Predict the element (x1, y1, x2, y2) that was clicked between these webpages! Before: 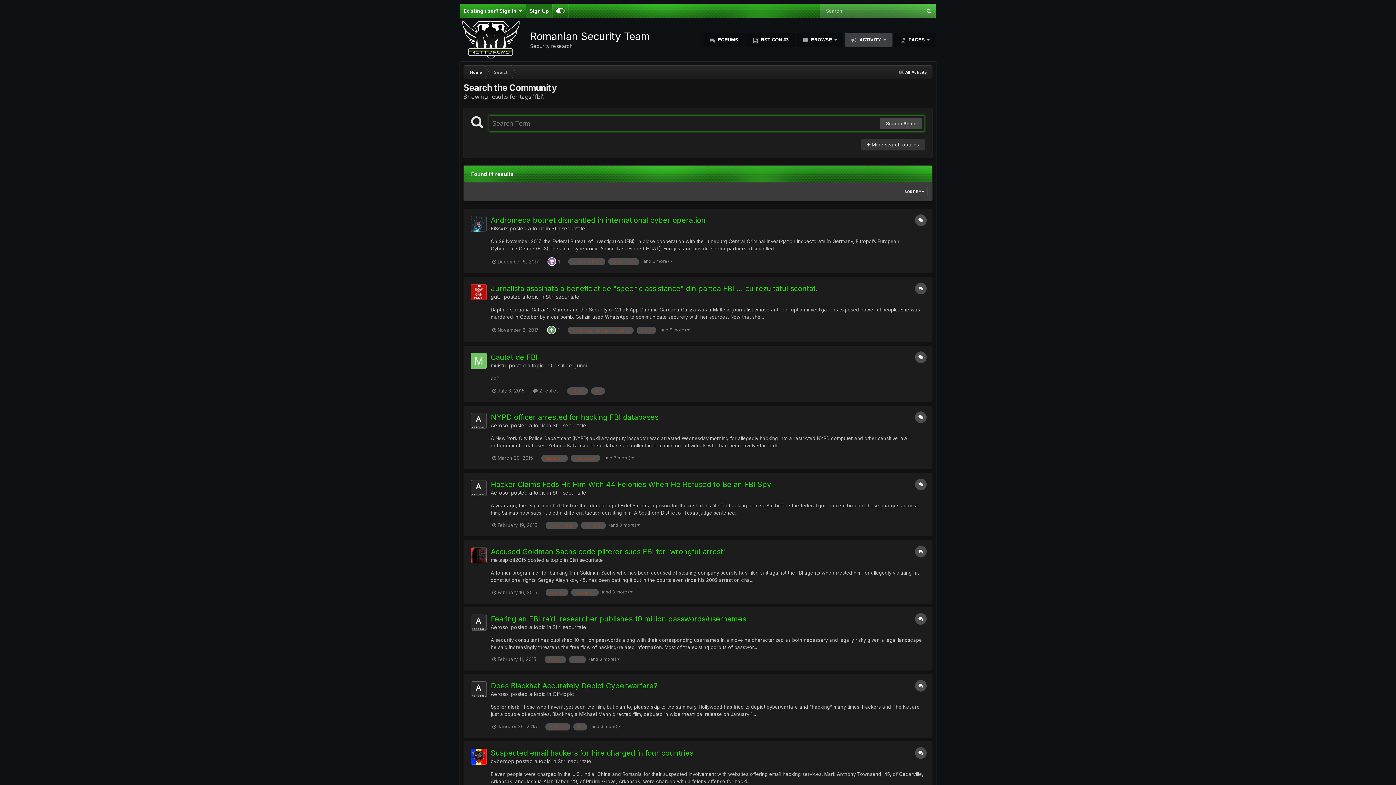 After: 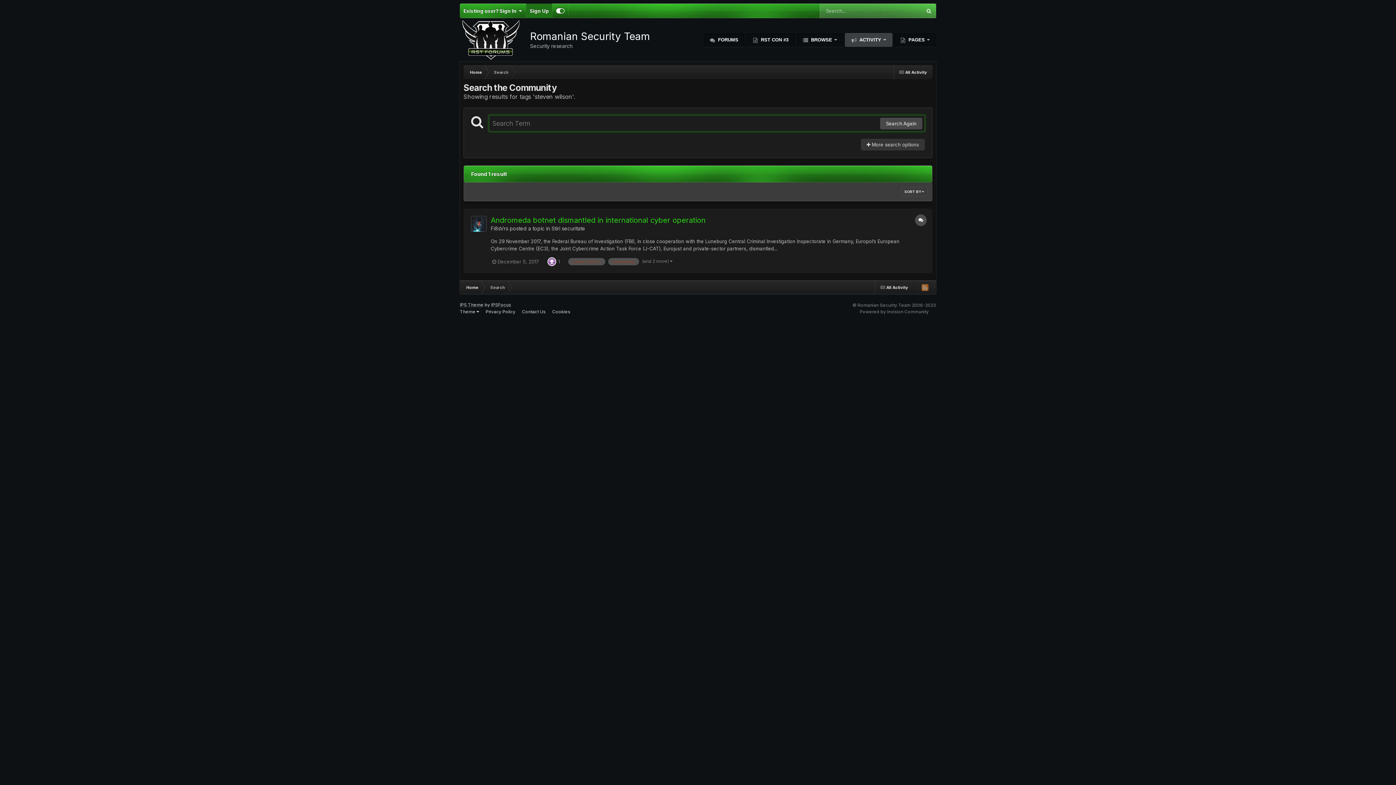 Action: label: steven wilson bbox: (568, 258, 605, 265)